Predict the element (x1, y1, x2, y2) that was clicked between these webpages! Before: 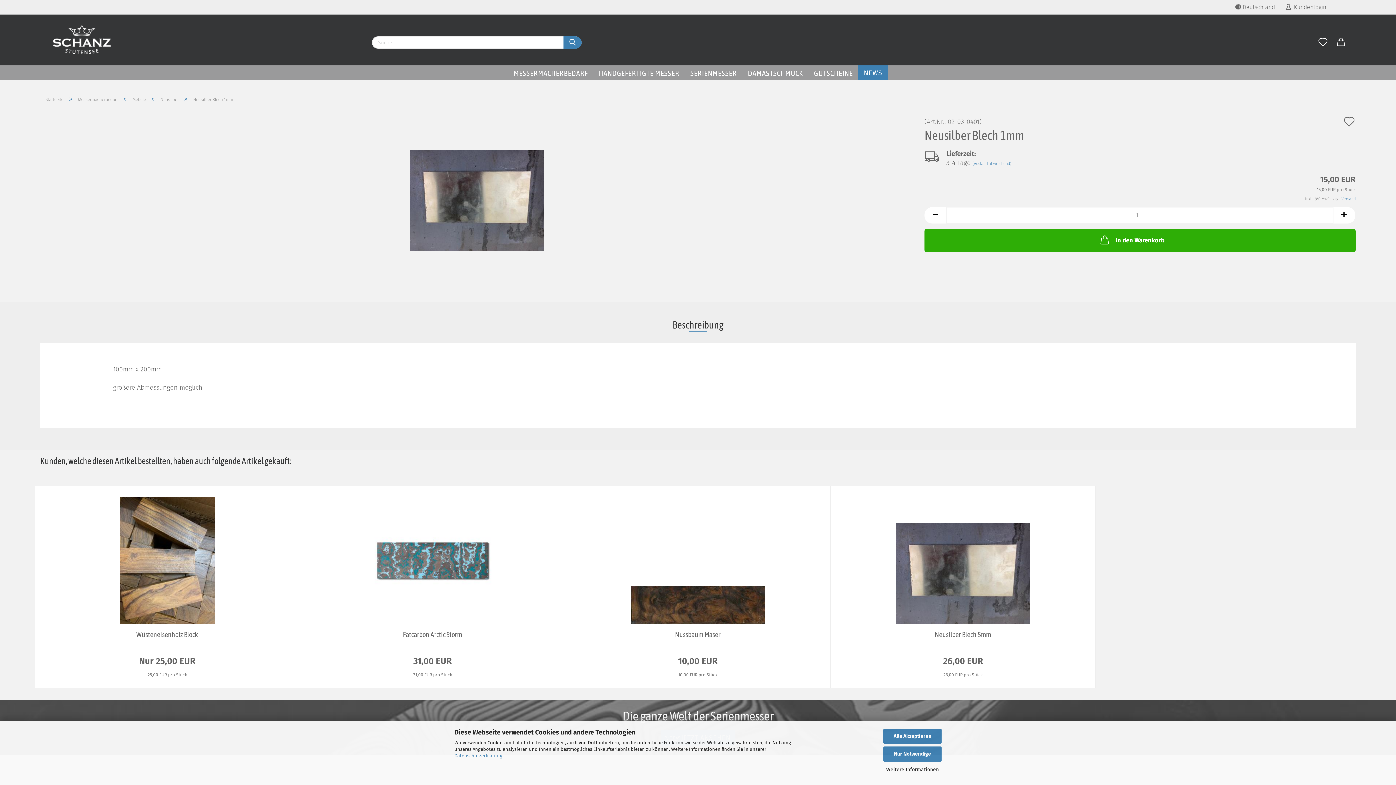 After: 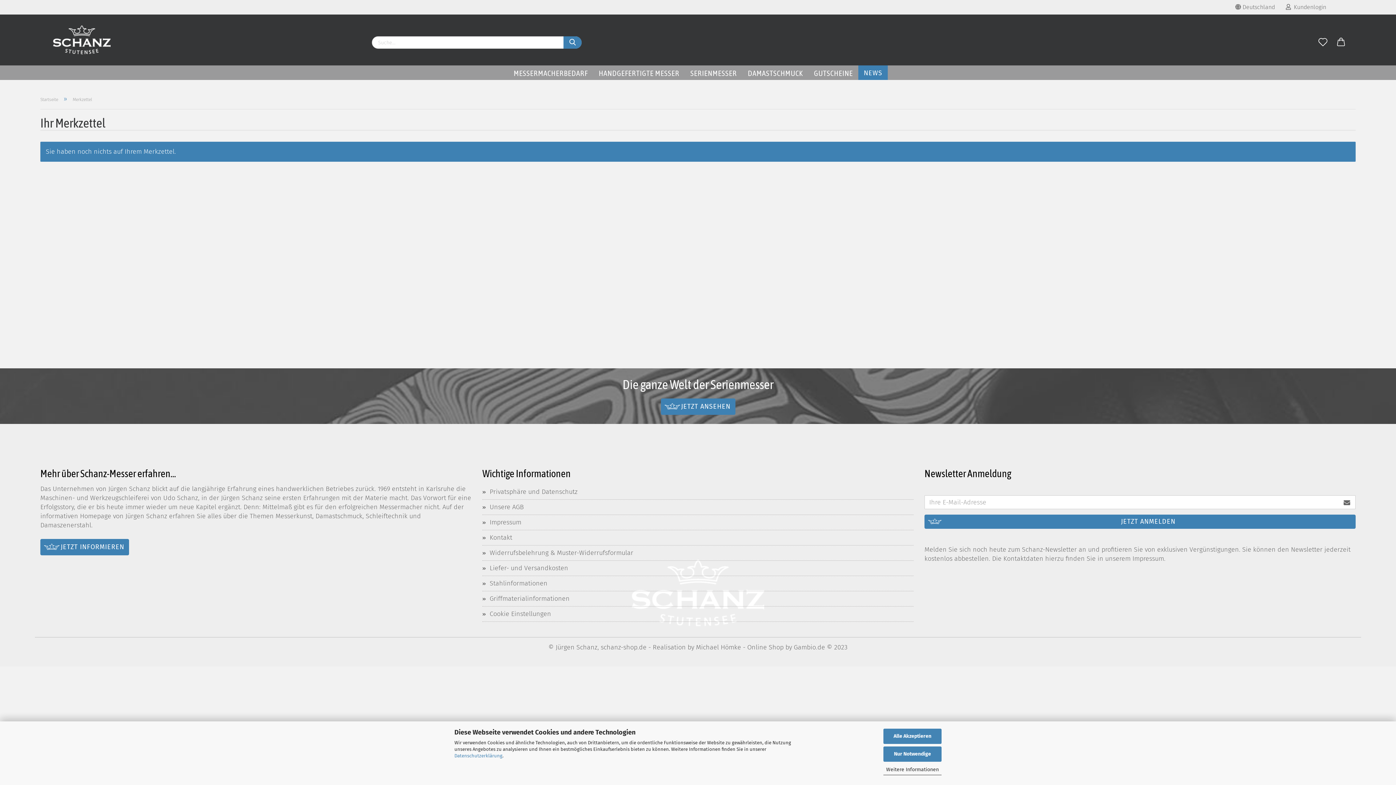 Action: bbox: (1314, 27, 1332, 57)